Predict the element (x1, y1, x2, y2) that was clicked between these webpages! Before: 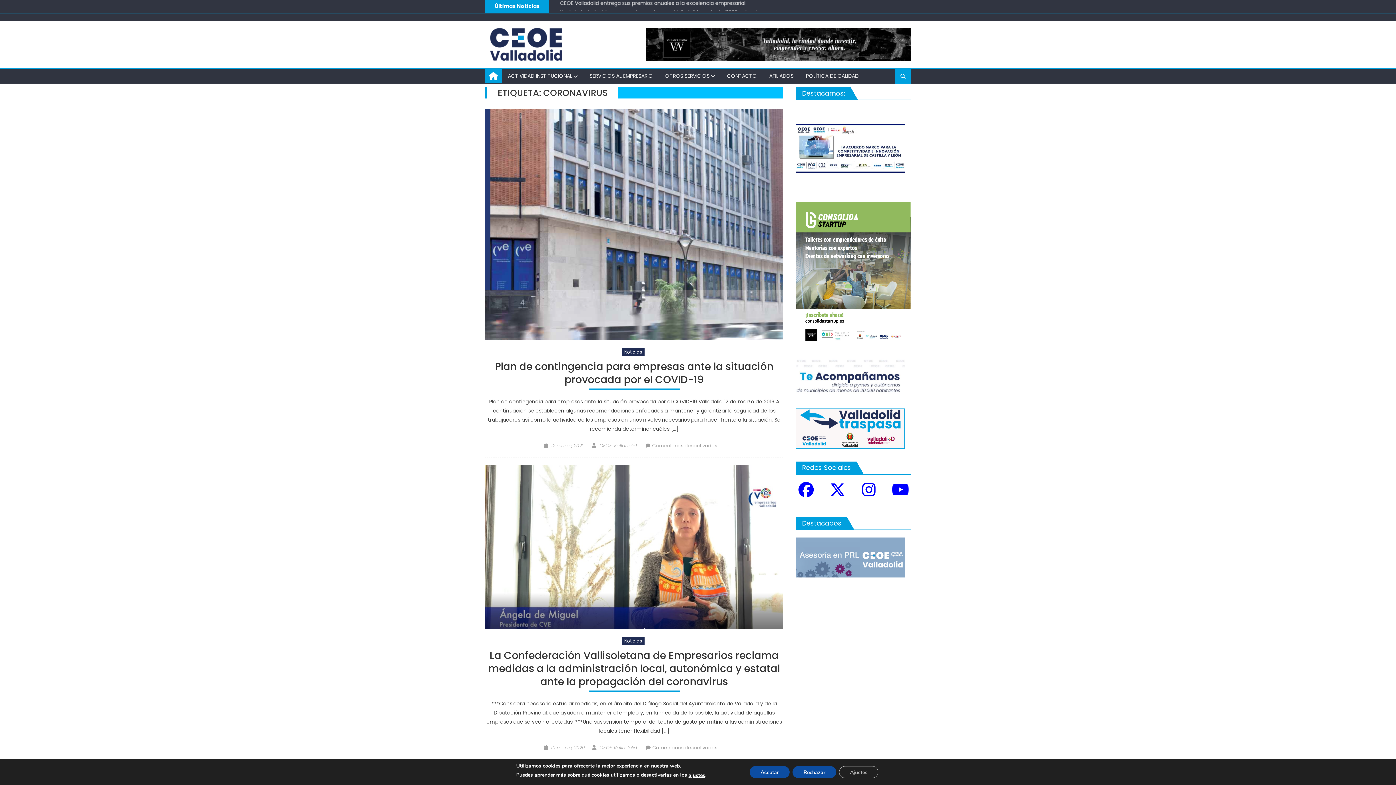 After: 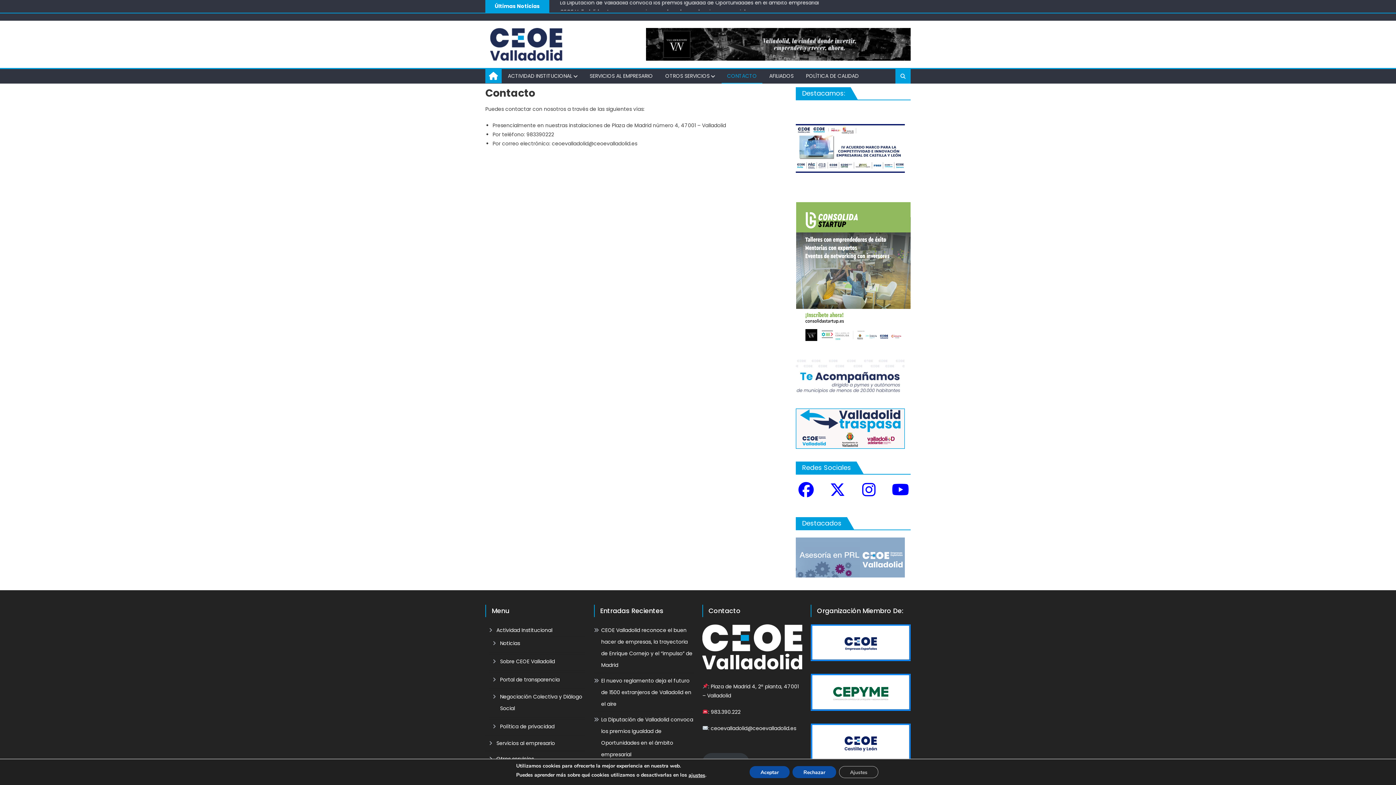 Action: bbox: (721, 69, 762, 82) label: CONTACTO